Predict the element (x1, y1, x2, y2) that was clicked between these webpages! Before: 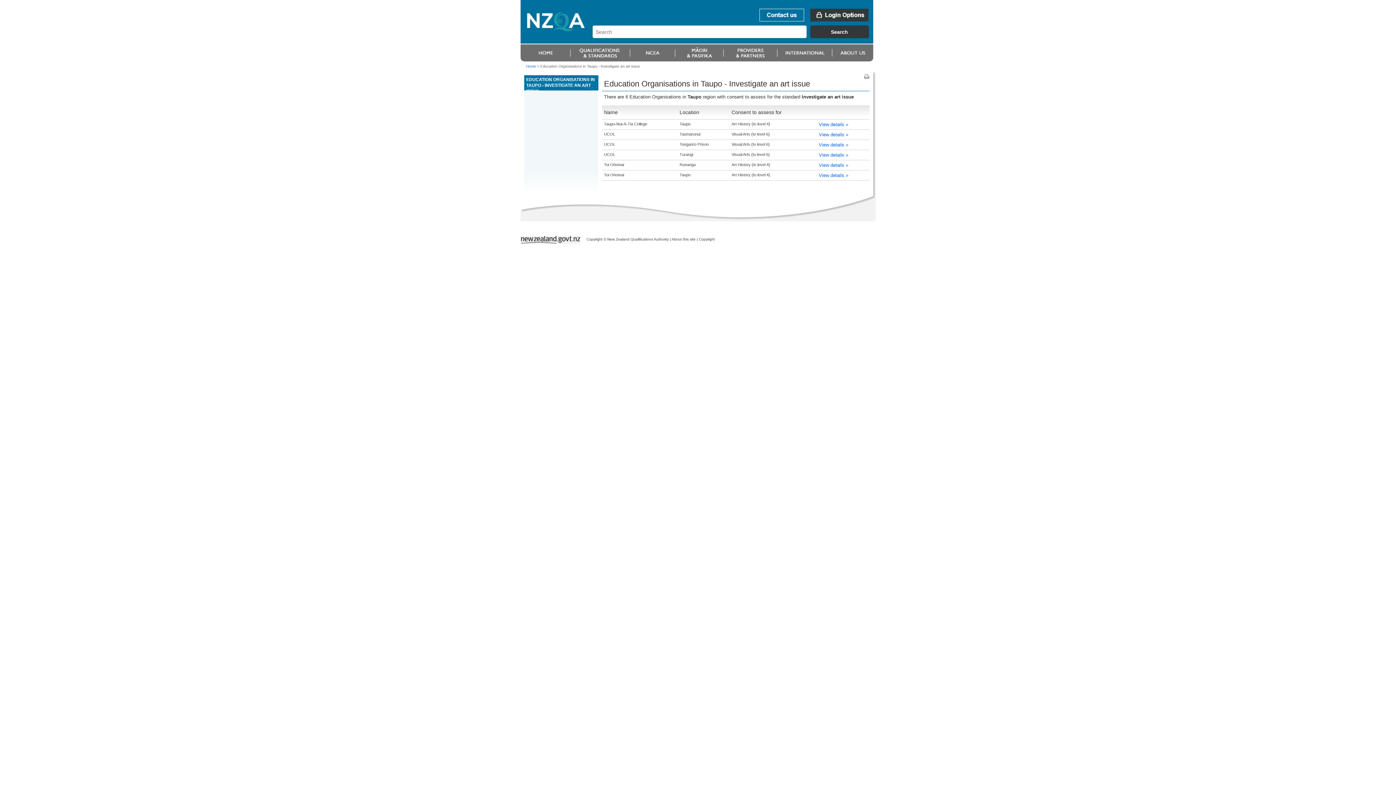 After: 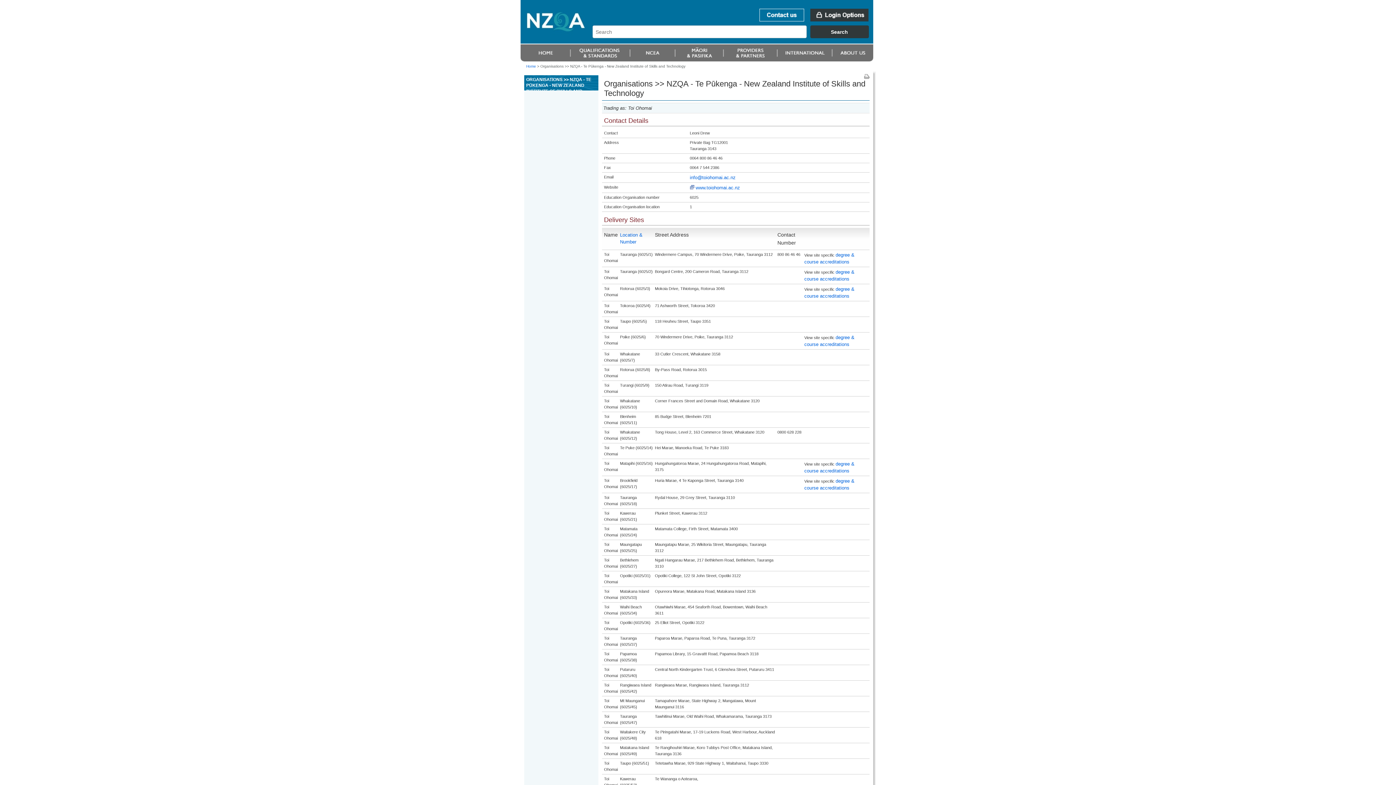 Action: label: View details » bbox: (819, 172, 848, 178)